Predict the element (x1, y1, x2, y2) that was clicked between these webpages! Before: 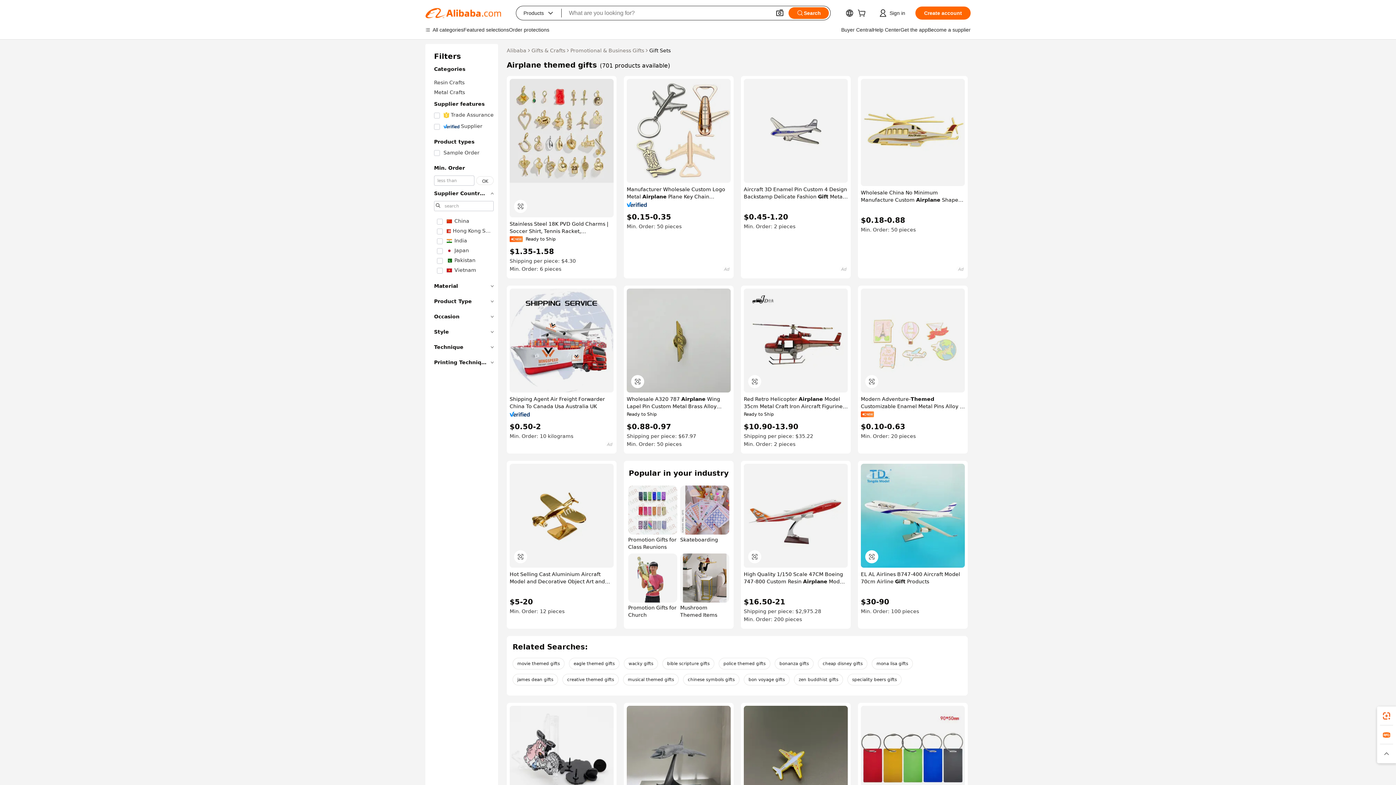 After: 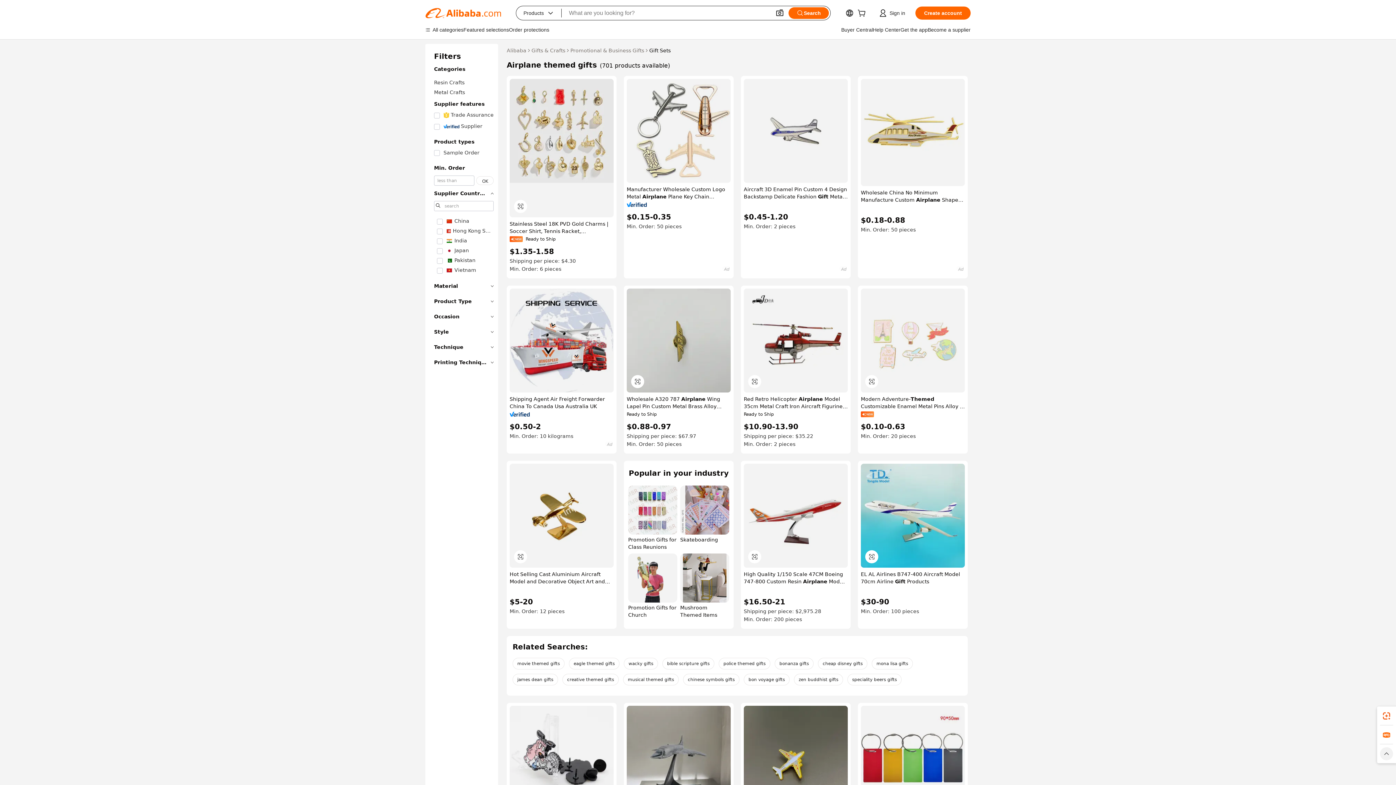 Action: bbox: (1377, 744, 1396, 763)